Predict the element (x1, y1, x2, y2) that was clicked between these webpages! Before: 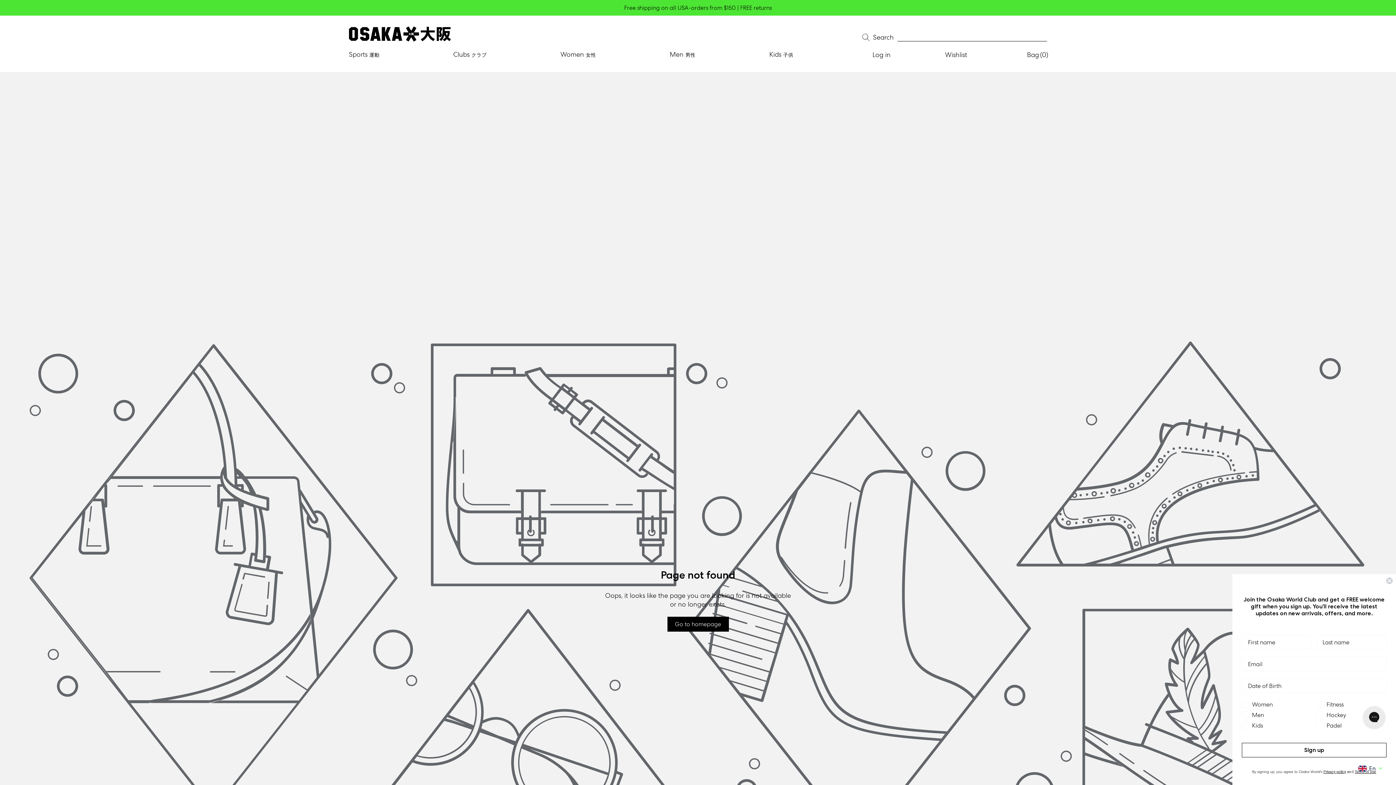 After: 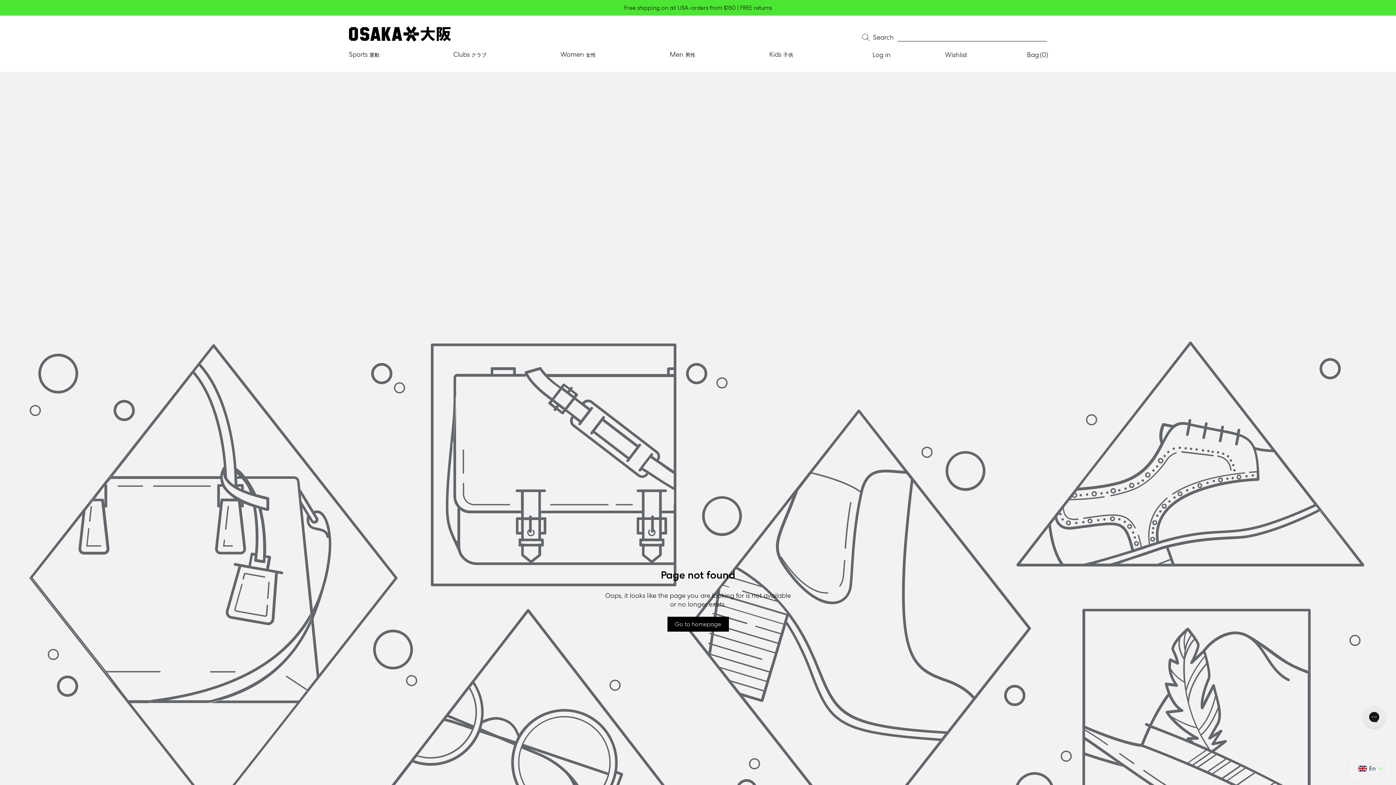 Action: bbox: (1386, 577, 1393, 584) label: Close dialog